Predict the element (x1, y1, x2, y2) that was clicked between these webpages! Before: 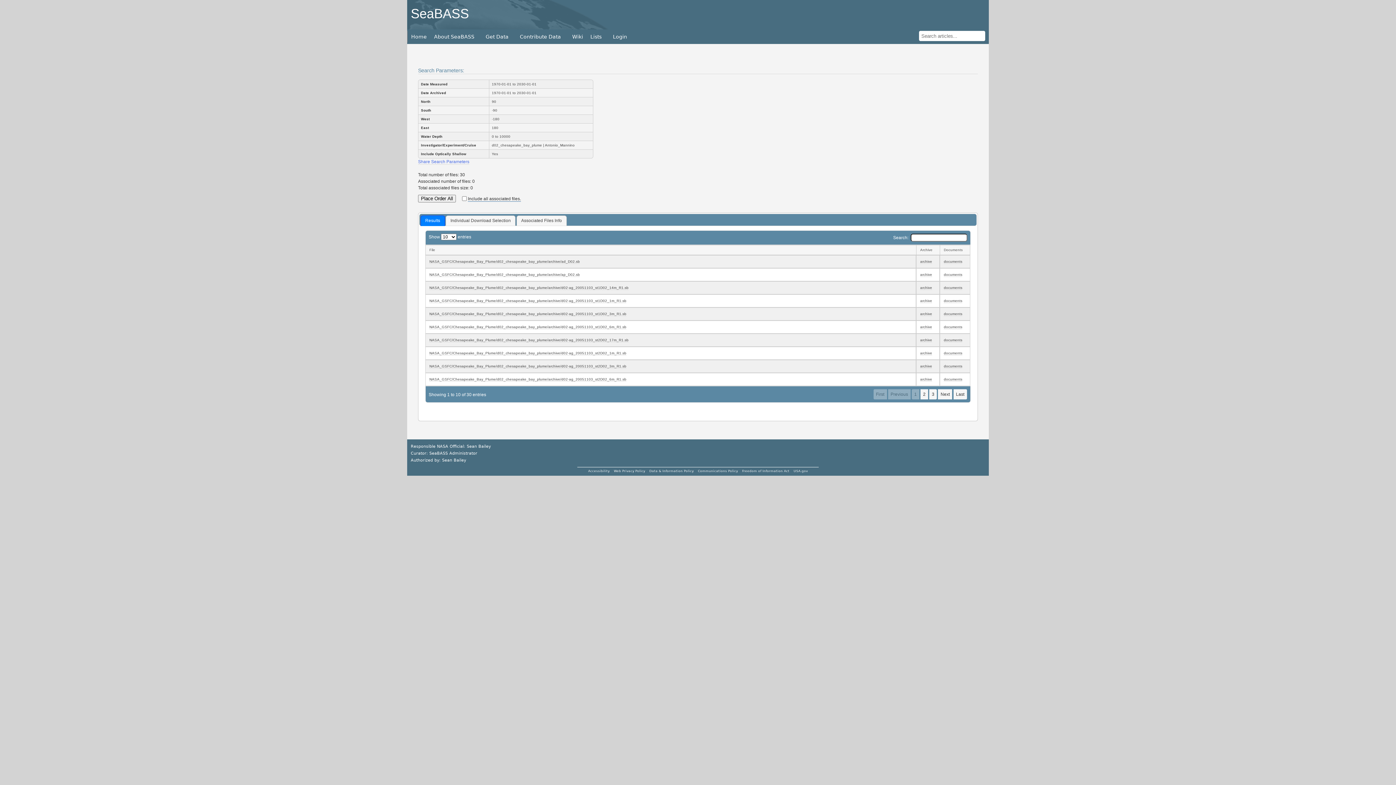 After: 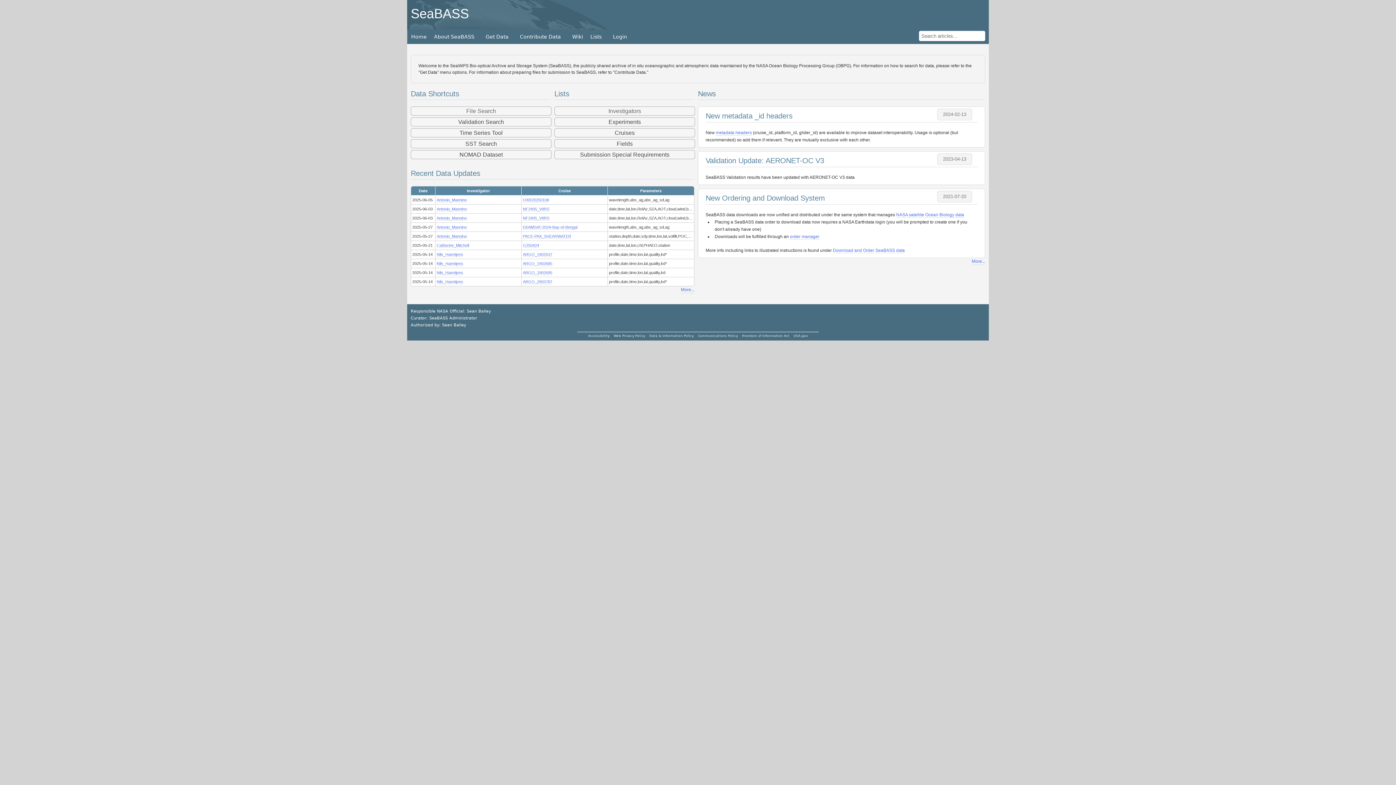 Action: bbox: (407, 30, 430, 42) label: Home